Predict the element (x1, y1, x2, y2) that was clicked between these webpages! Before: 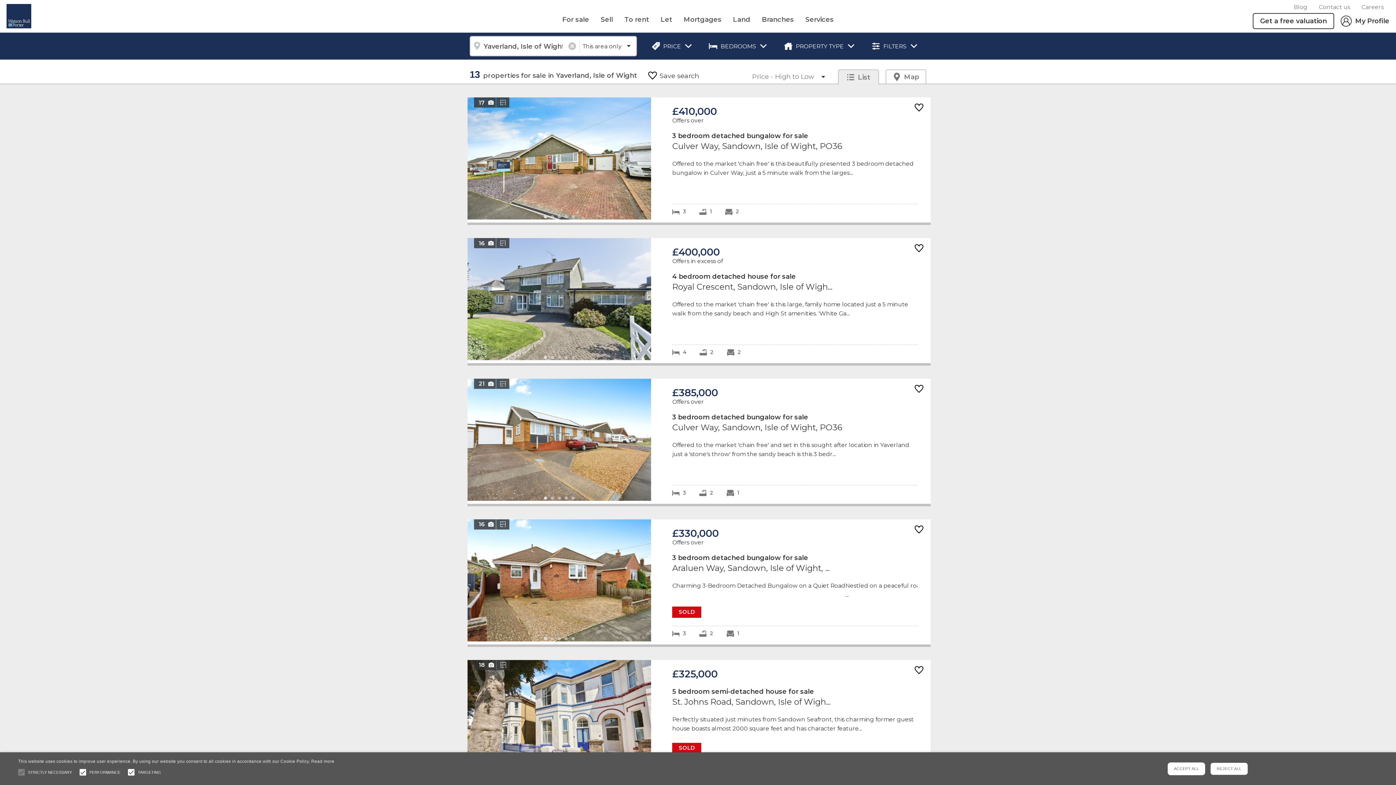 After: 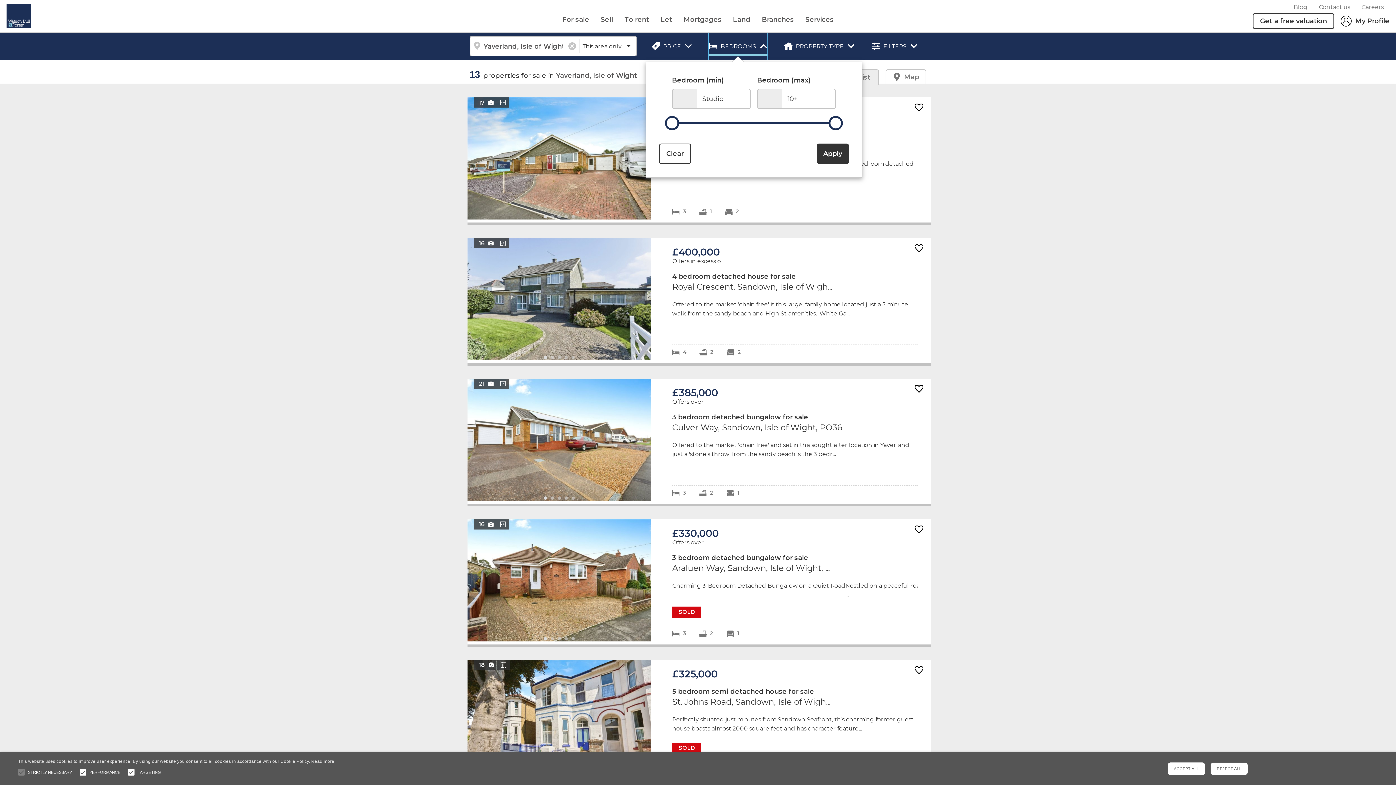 Action: label: BEDROOMS bbox: (709, 32, 767, 59)